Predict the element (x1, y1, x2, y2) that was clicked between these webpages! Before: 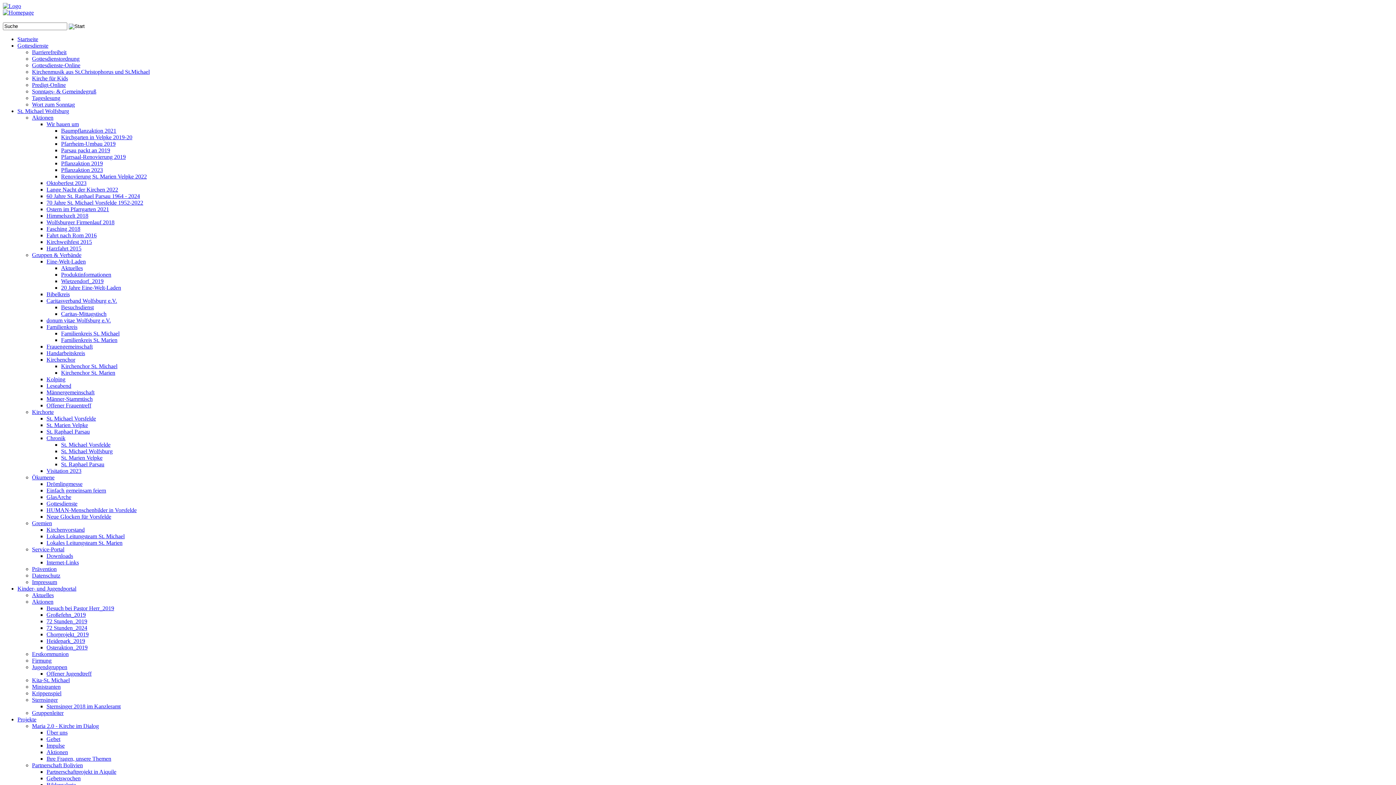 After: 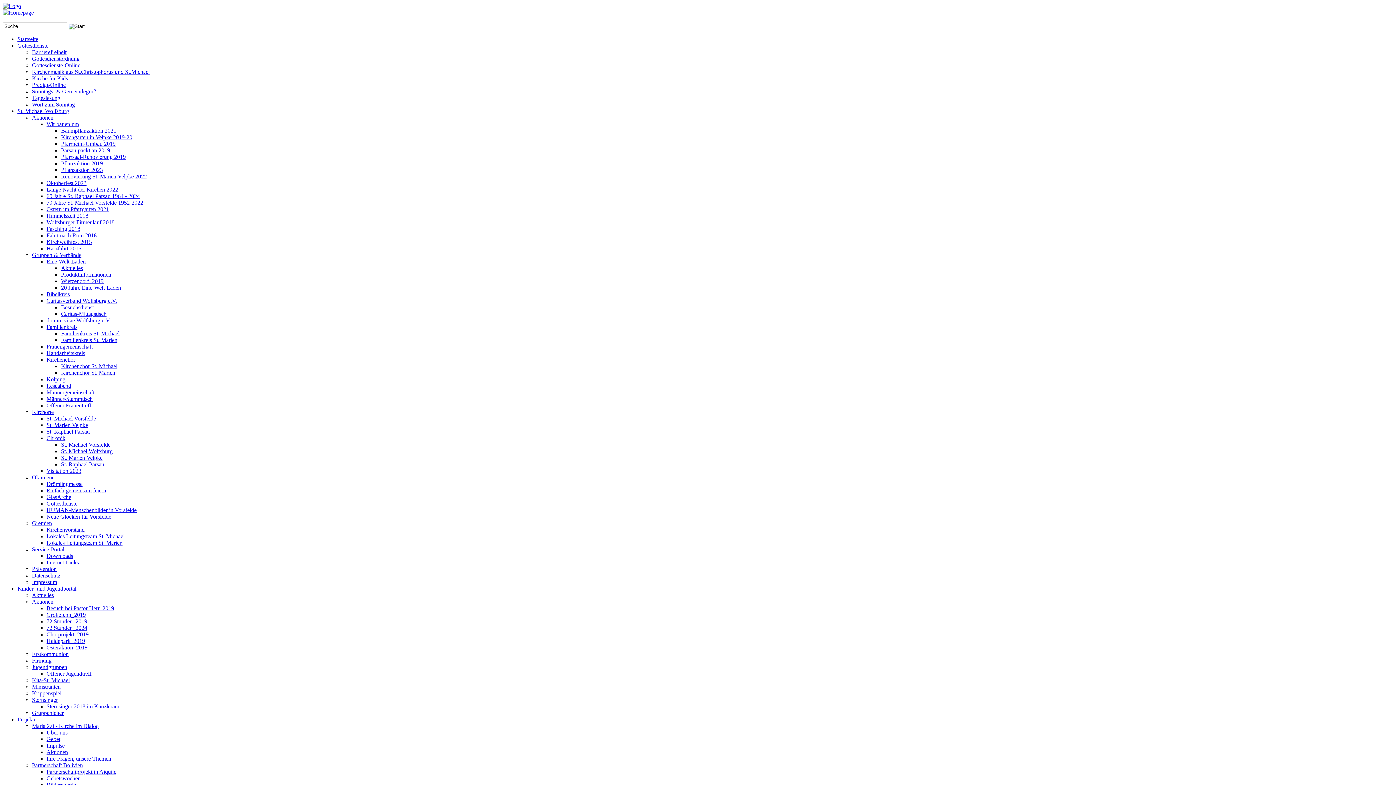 Action: bbox: (32, 572, 60, 578) label: Datenschutz